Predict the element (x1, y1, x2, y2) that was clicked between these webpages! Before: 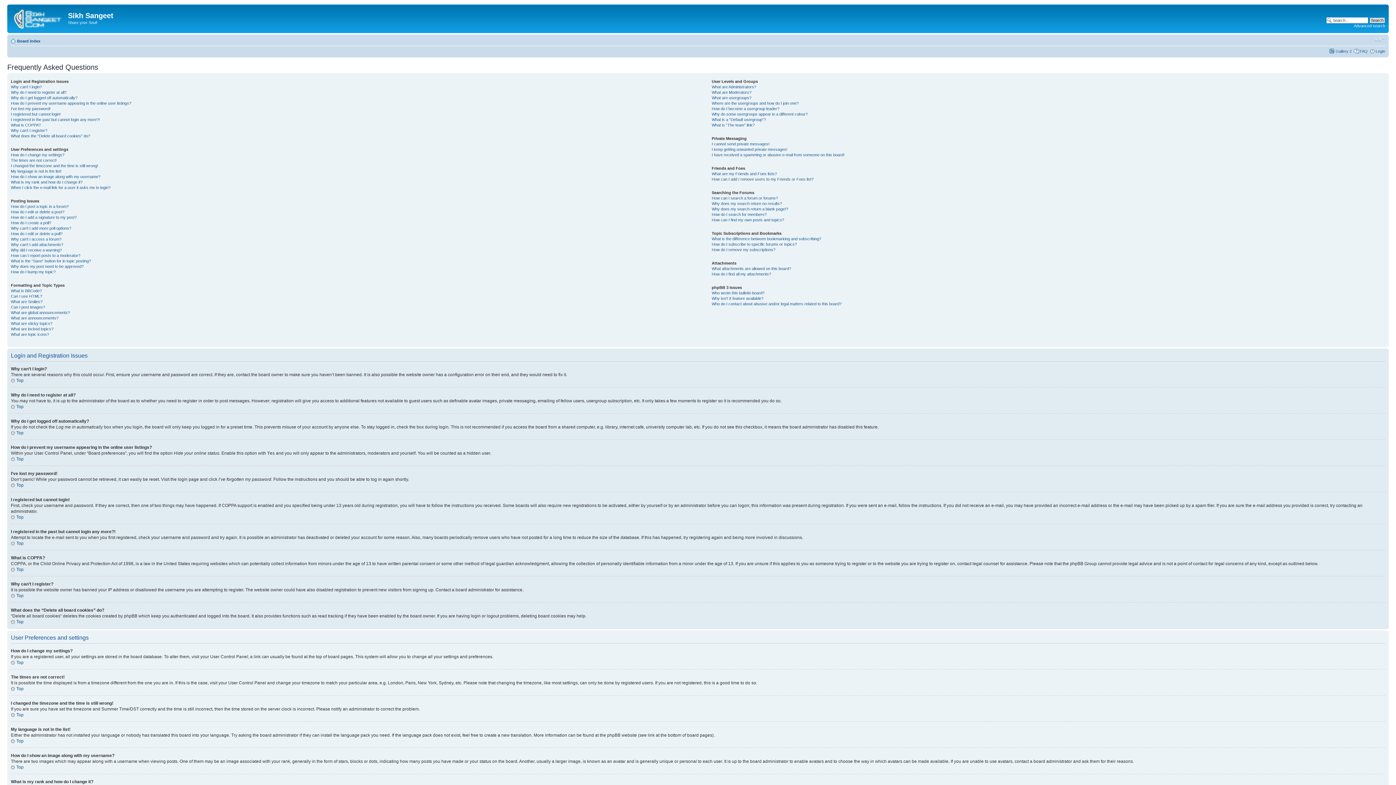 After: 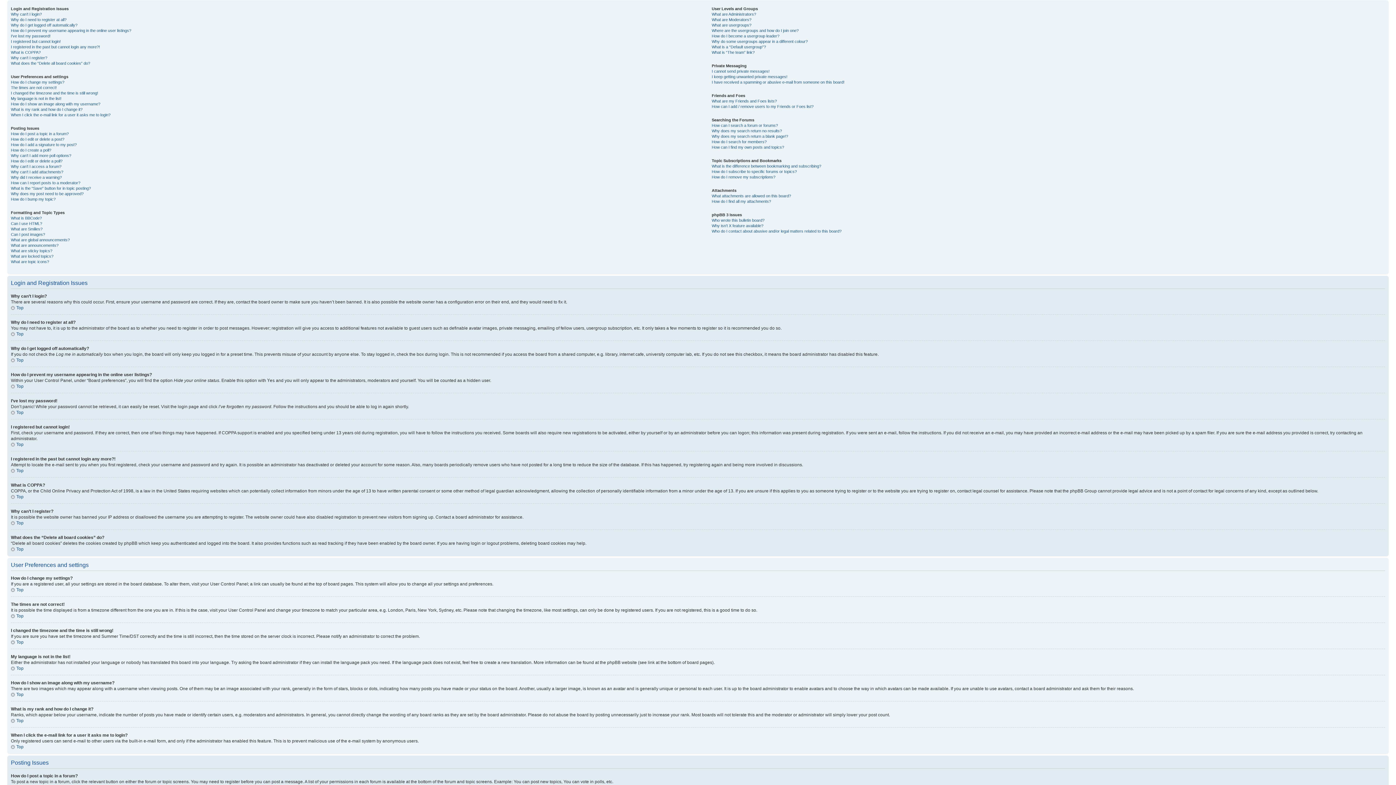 Action: label: Top bbox: (10, 686, 23, 691)